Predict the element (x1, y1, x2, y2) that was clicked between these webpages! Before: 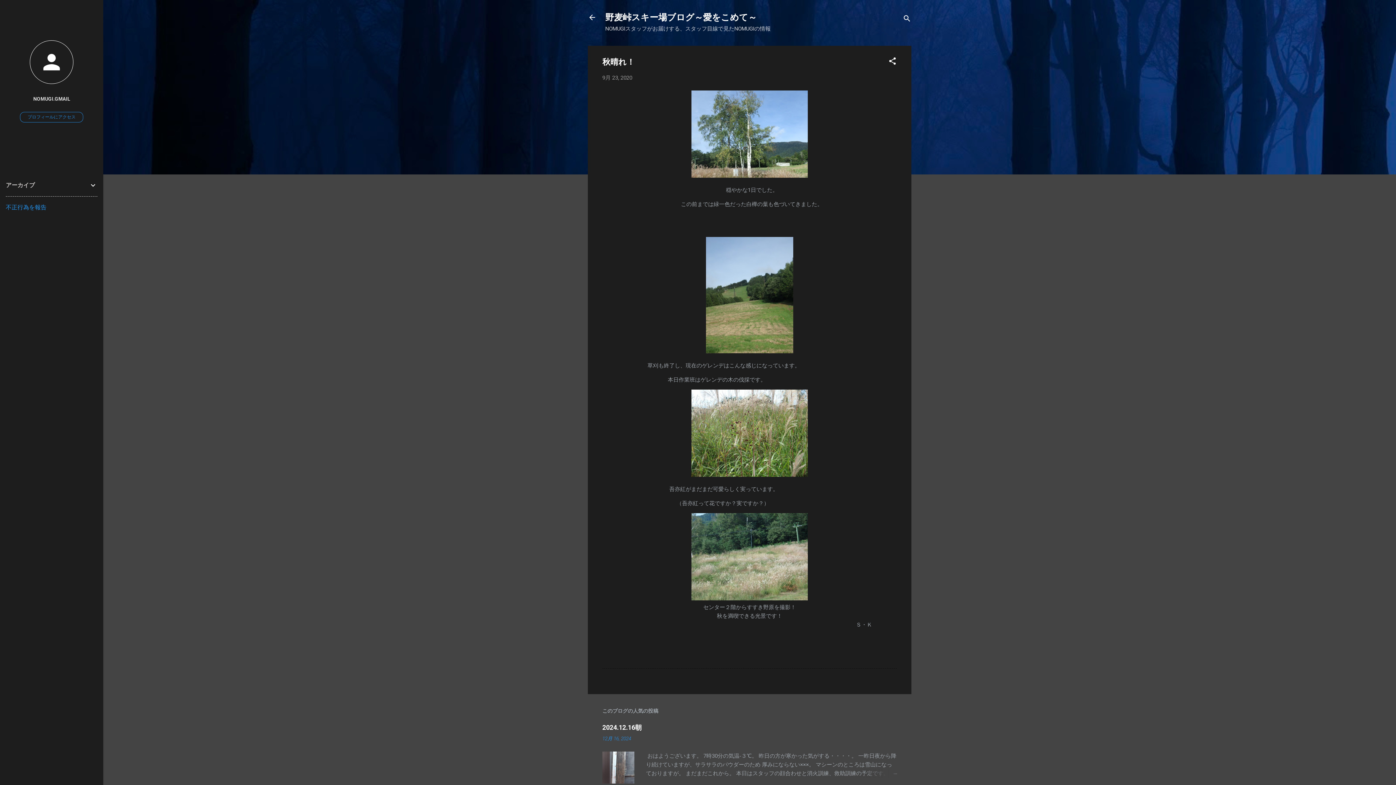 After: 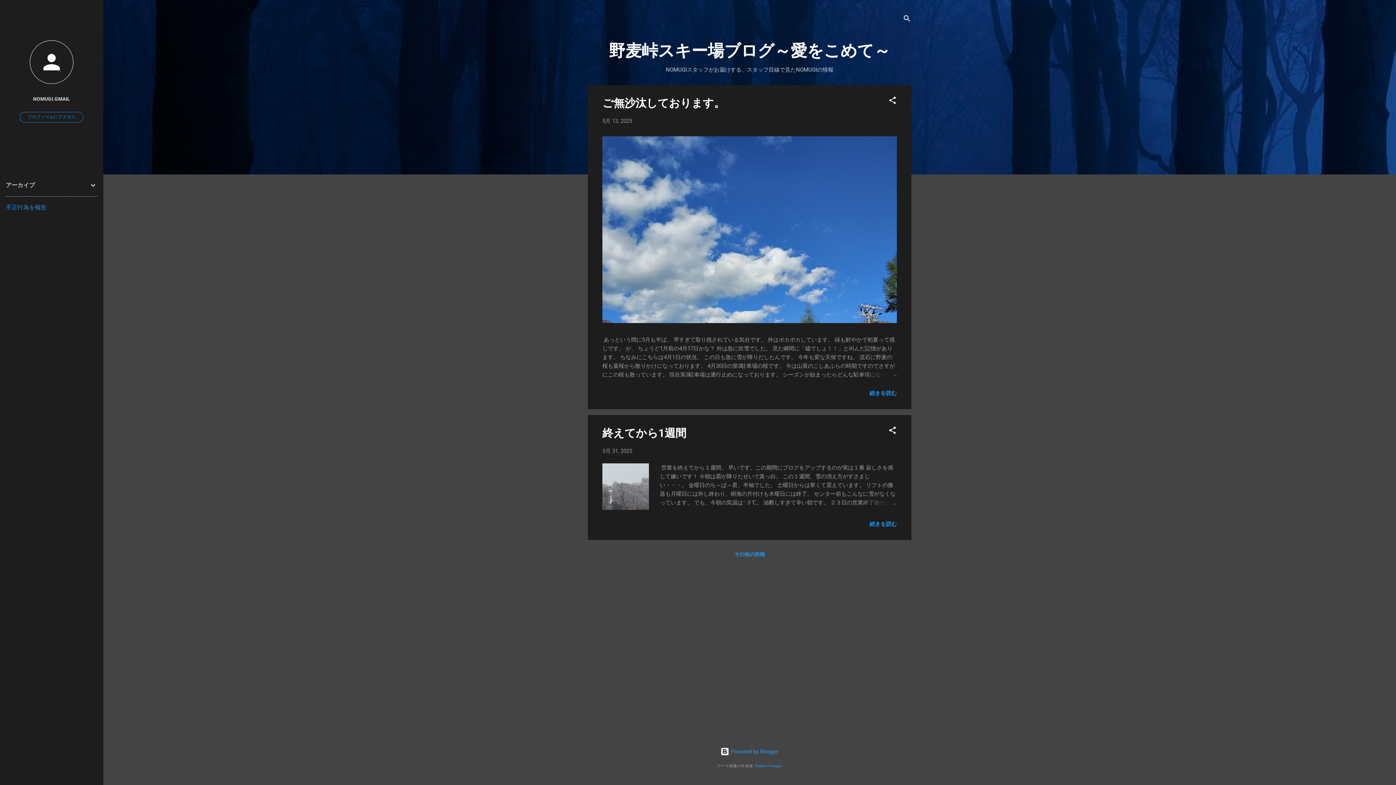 Action: bbox: (588, 13, 596, 23)